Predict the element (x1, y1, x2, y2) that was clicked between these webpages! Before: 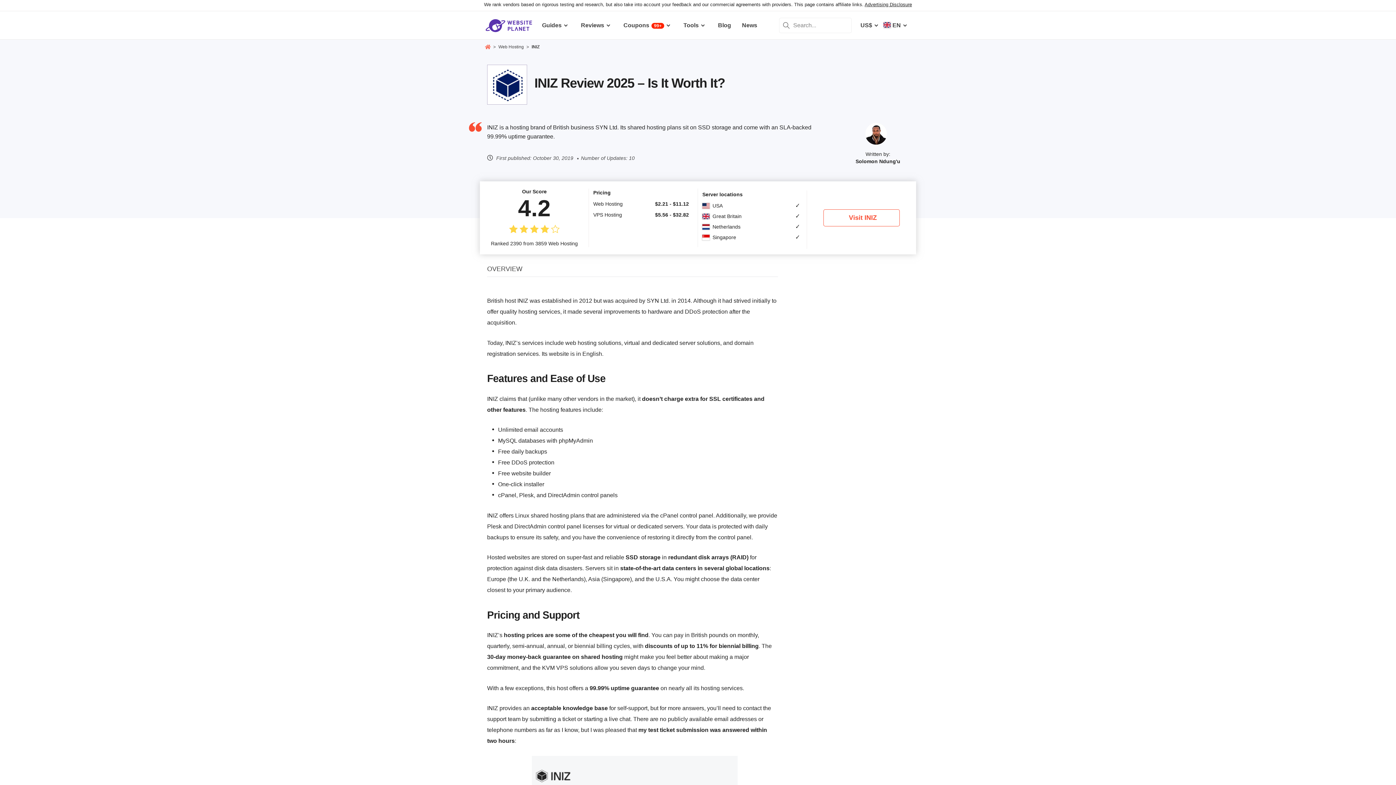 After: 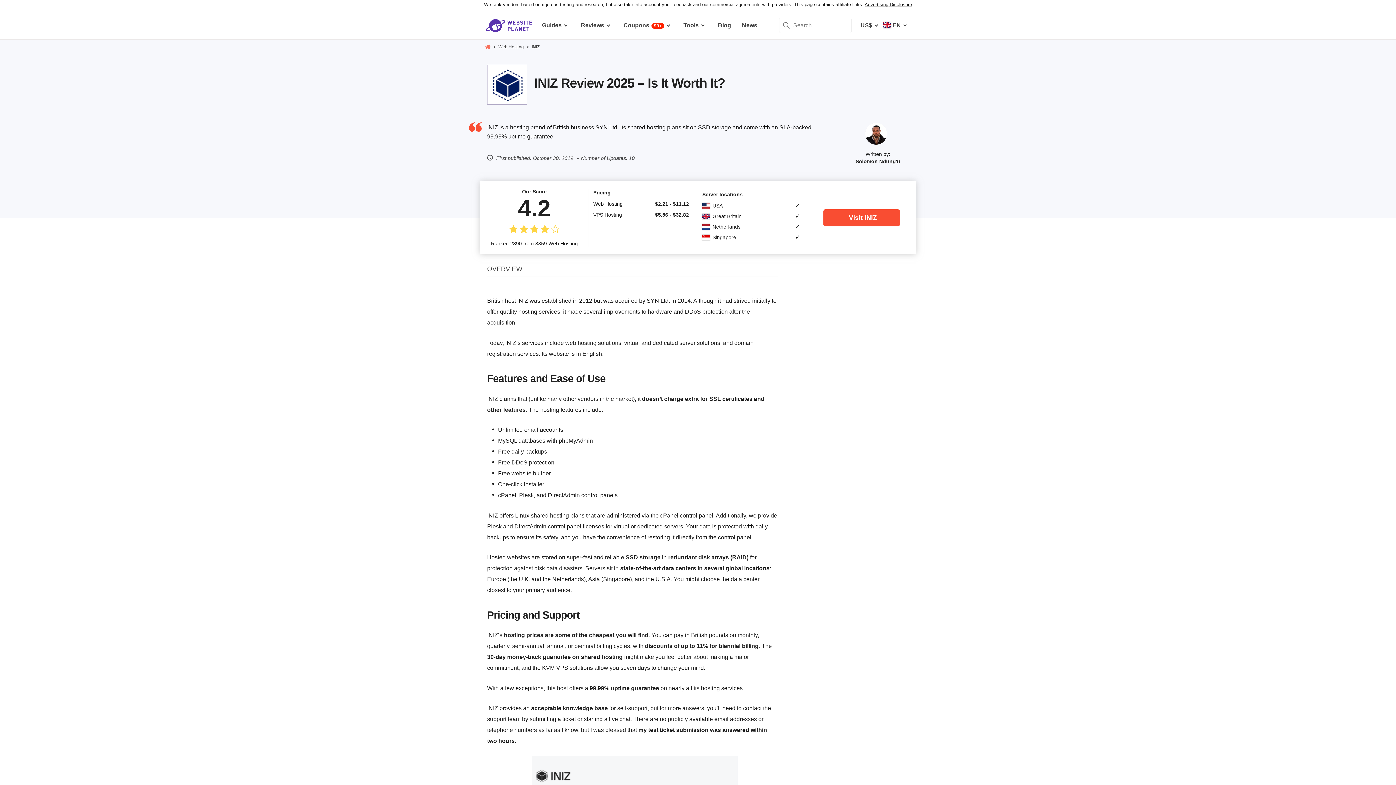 Action: bbox: (823, 209, 900, 226) label: Visit INIZ